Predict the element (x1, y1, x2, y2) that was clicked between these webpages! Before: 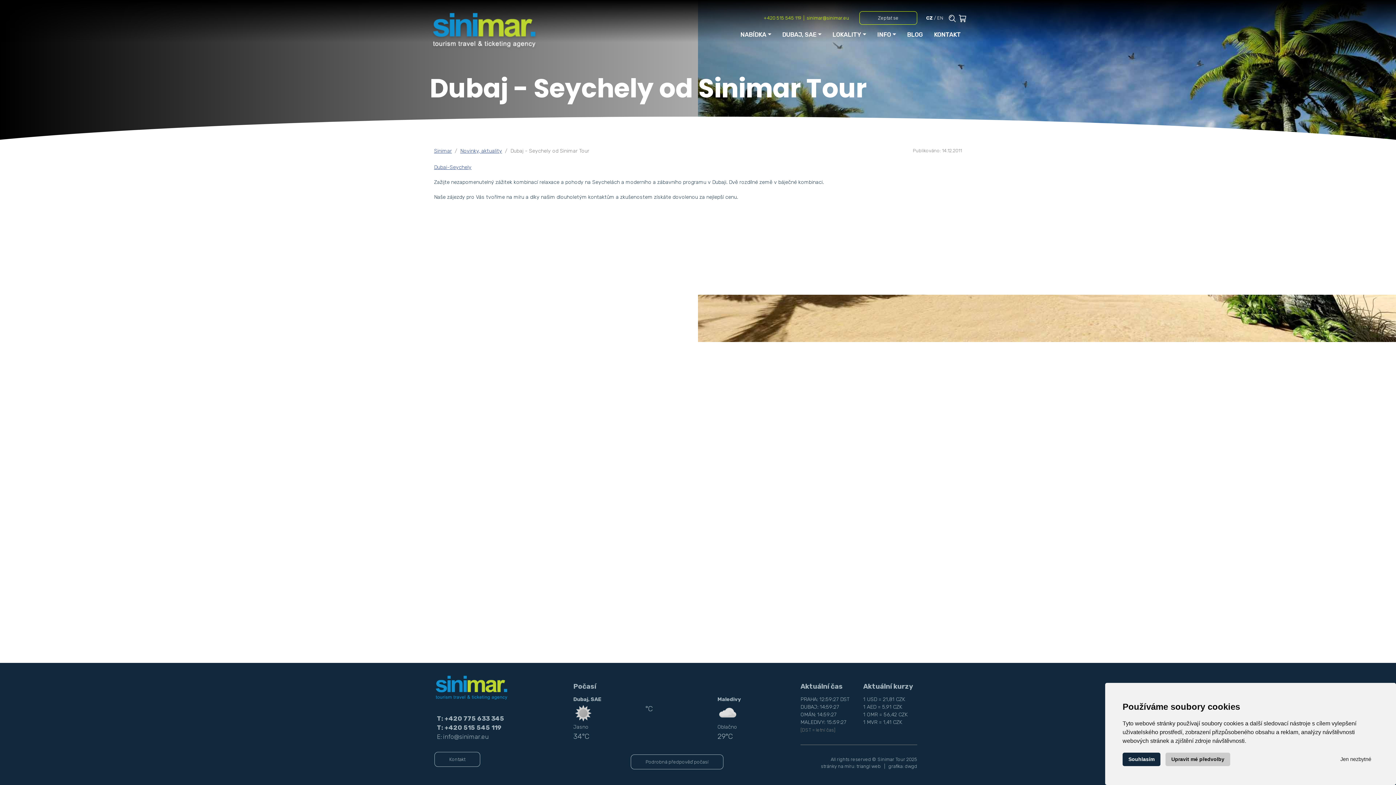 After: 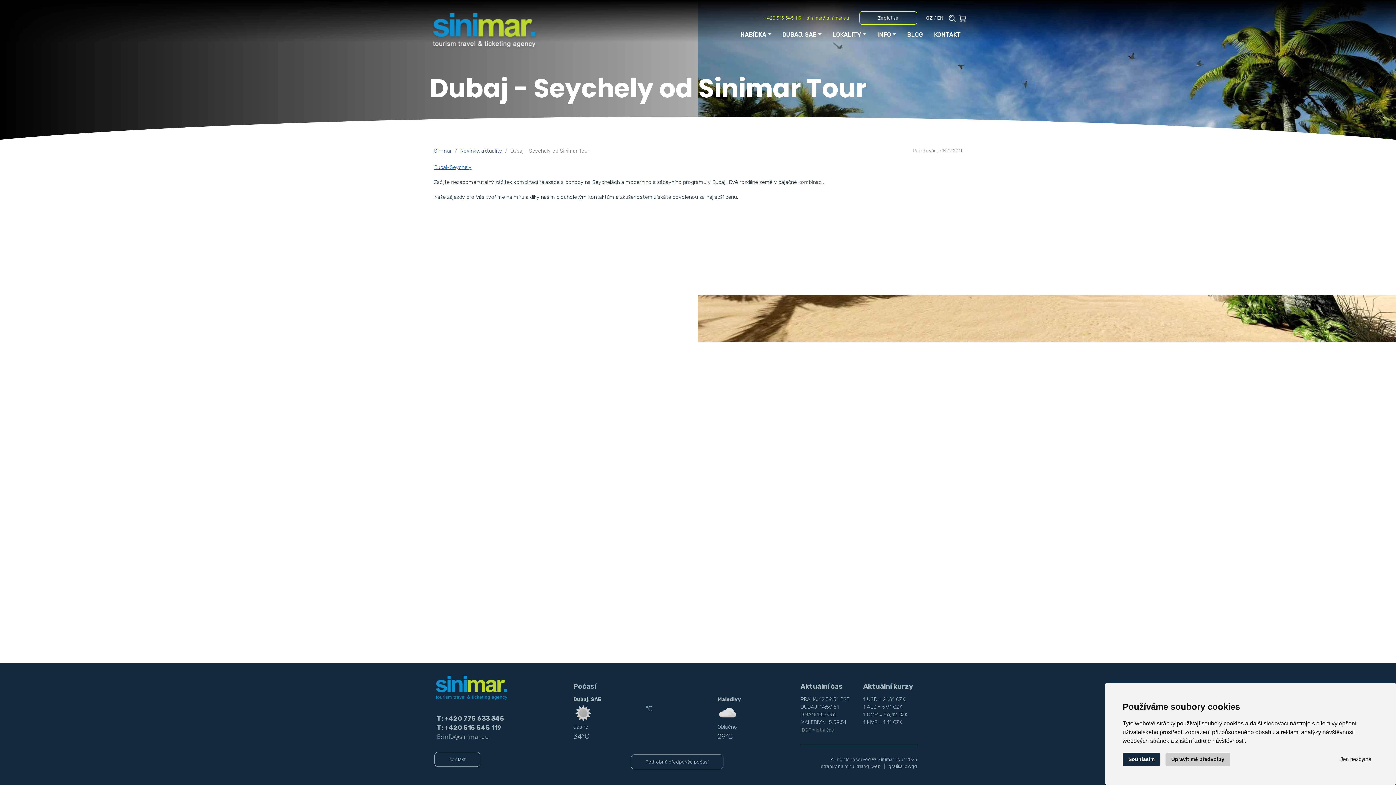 Action: label: Dubai-Seychely bbox: (434, 164, 471, 170)